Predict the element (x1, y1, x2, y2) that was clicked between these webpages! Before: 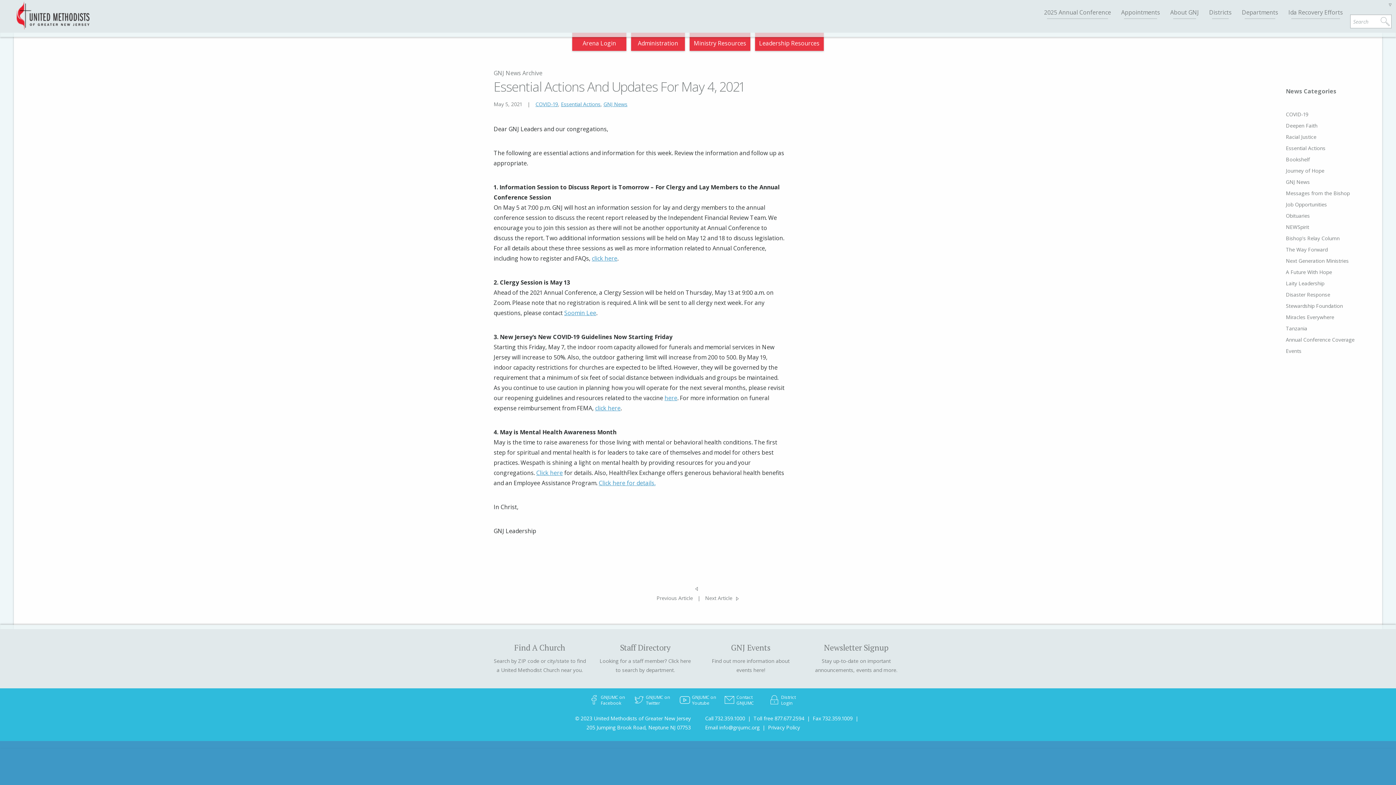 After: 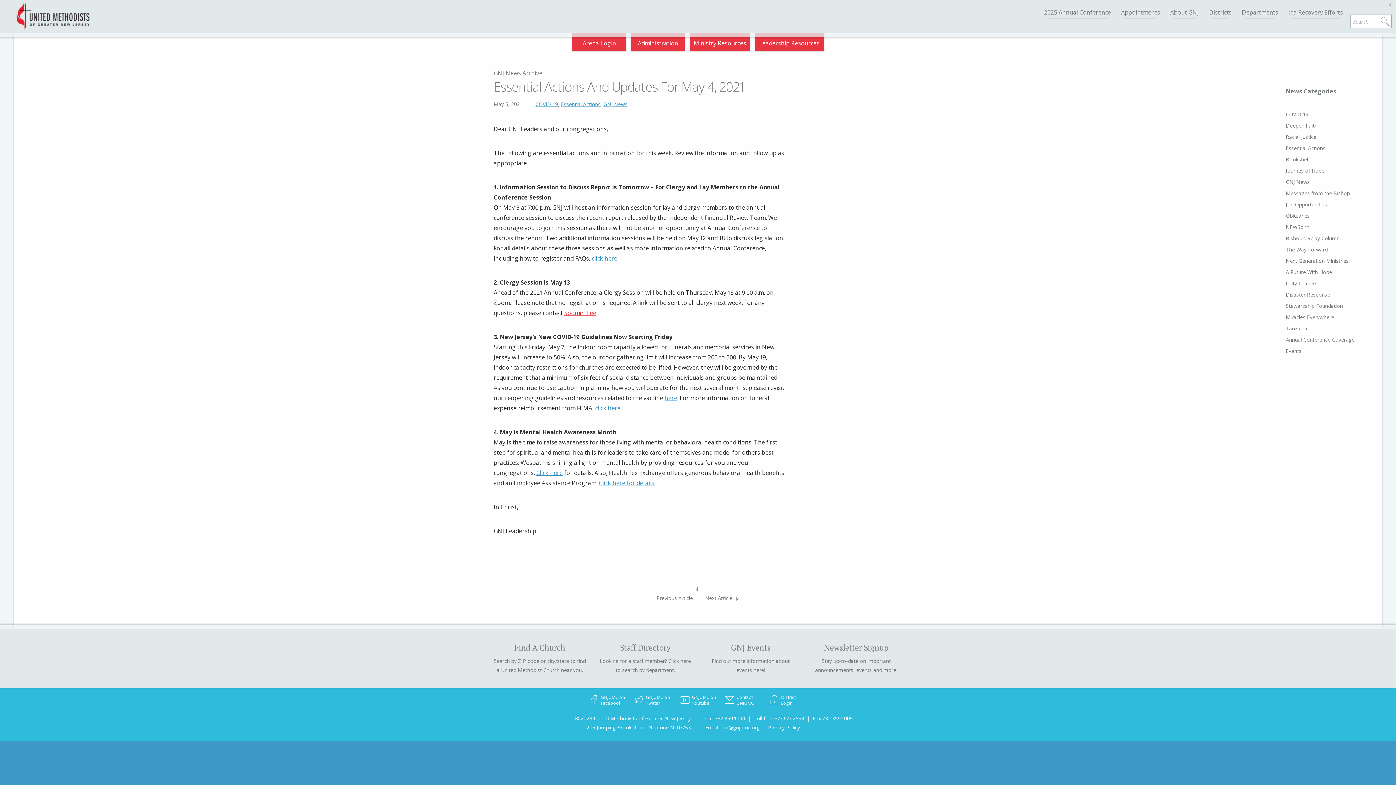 Action: bbox: (564, 309, 596, 317) label: Soomin Lee